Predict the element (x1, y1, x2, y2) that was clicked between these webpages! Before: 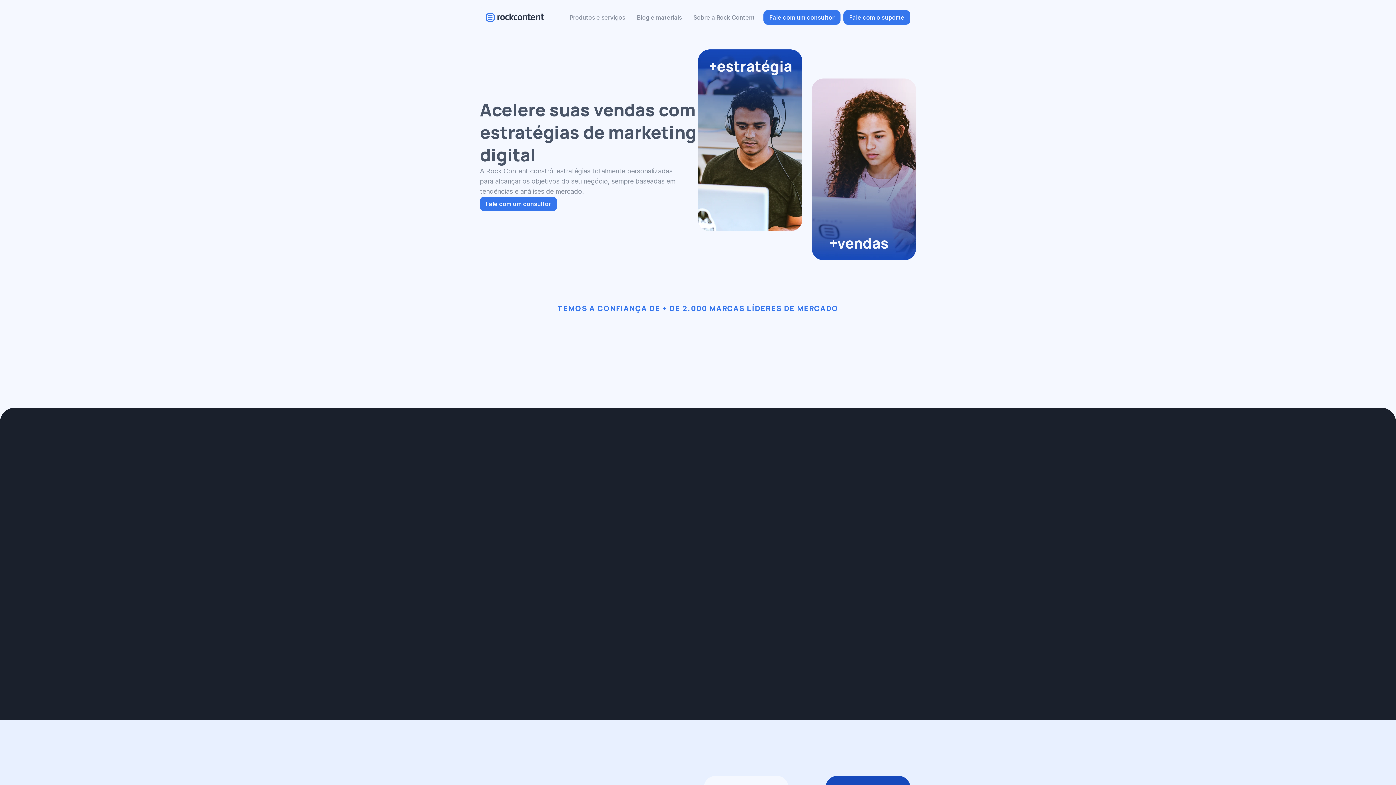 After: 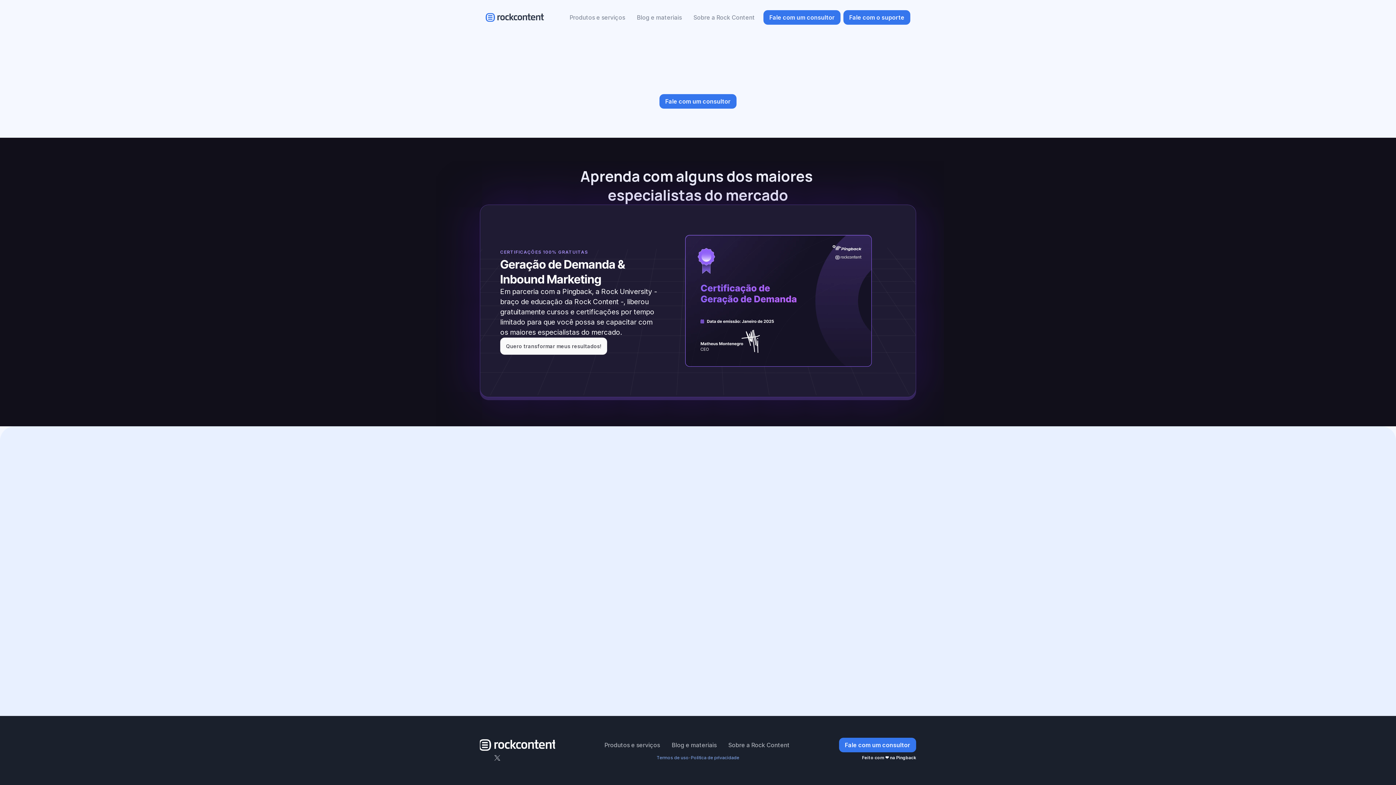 Action: label: Quero começar bbox: (491, 557, 548, 572)